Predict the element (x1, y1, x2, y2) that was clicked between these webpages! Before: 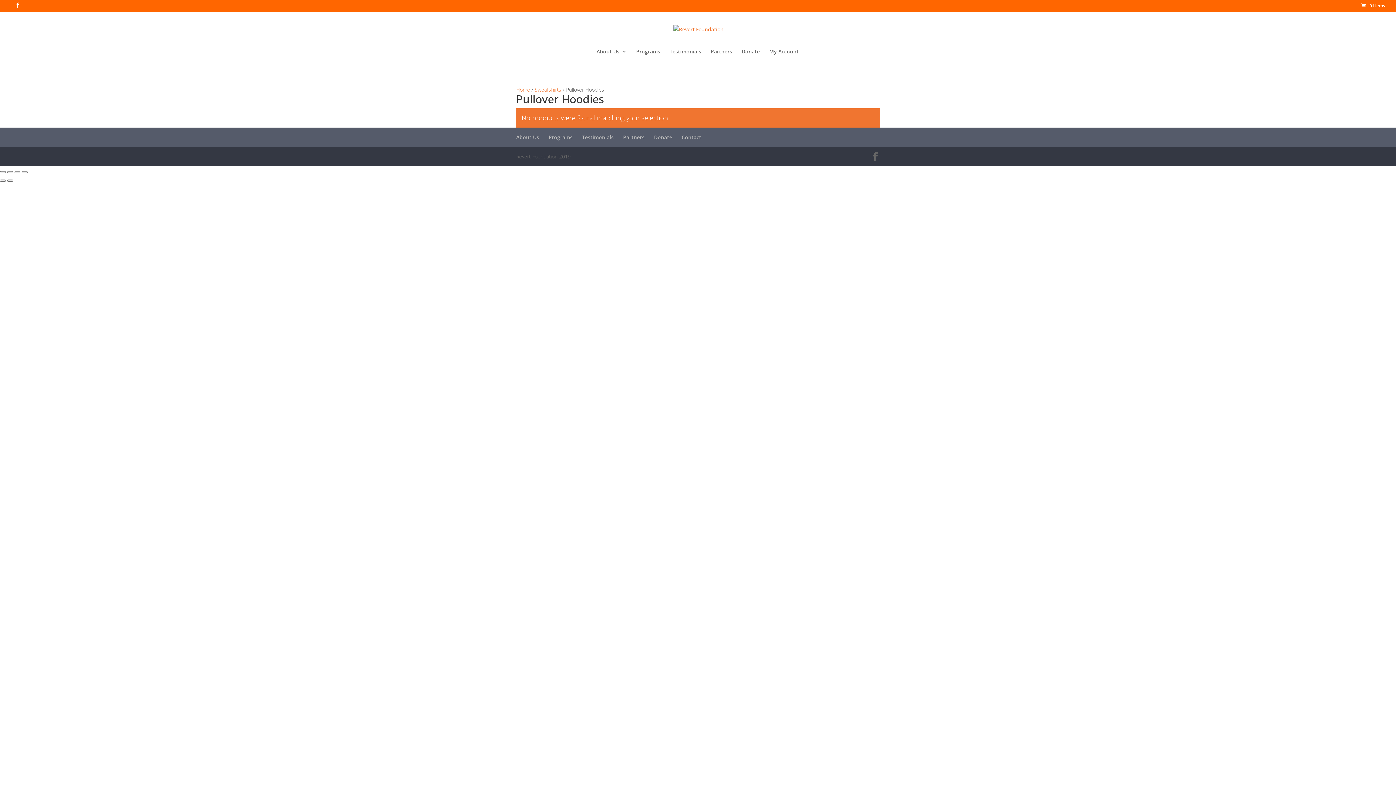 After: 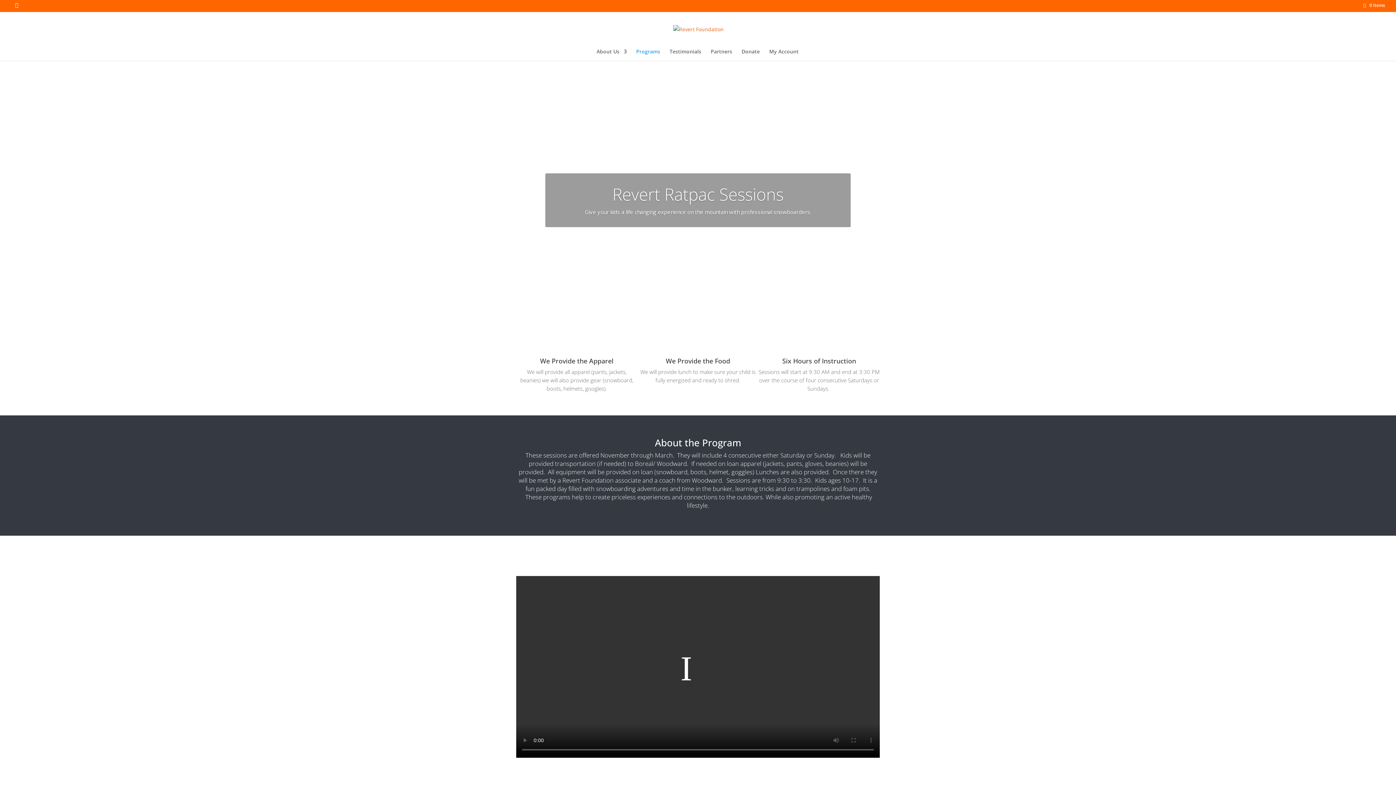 Action: bbox: (548, 133, 572, 140) label: Programs